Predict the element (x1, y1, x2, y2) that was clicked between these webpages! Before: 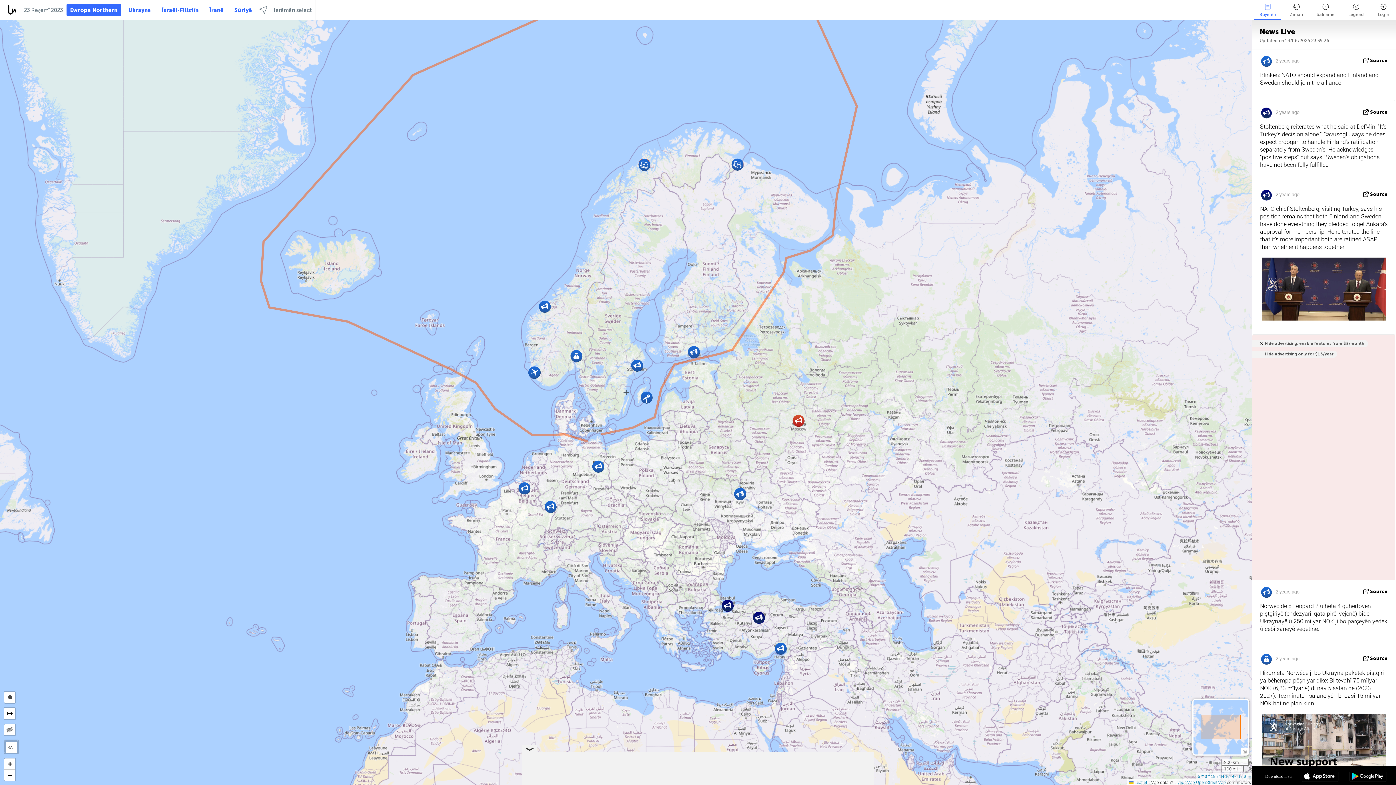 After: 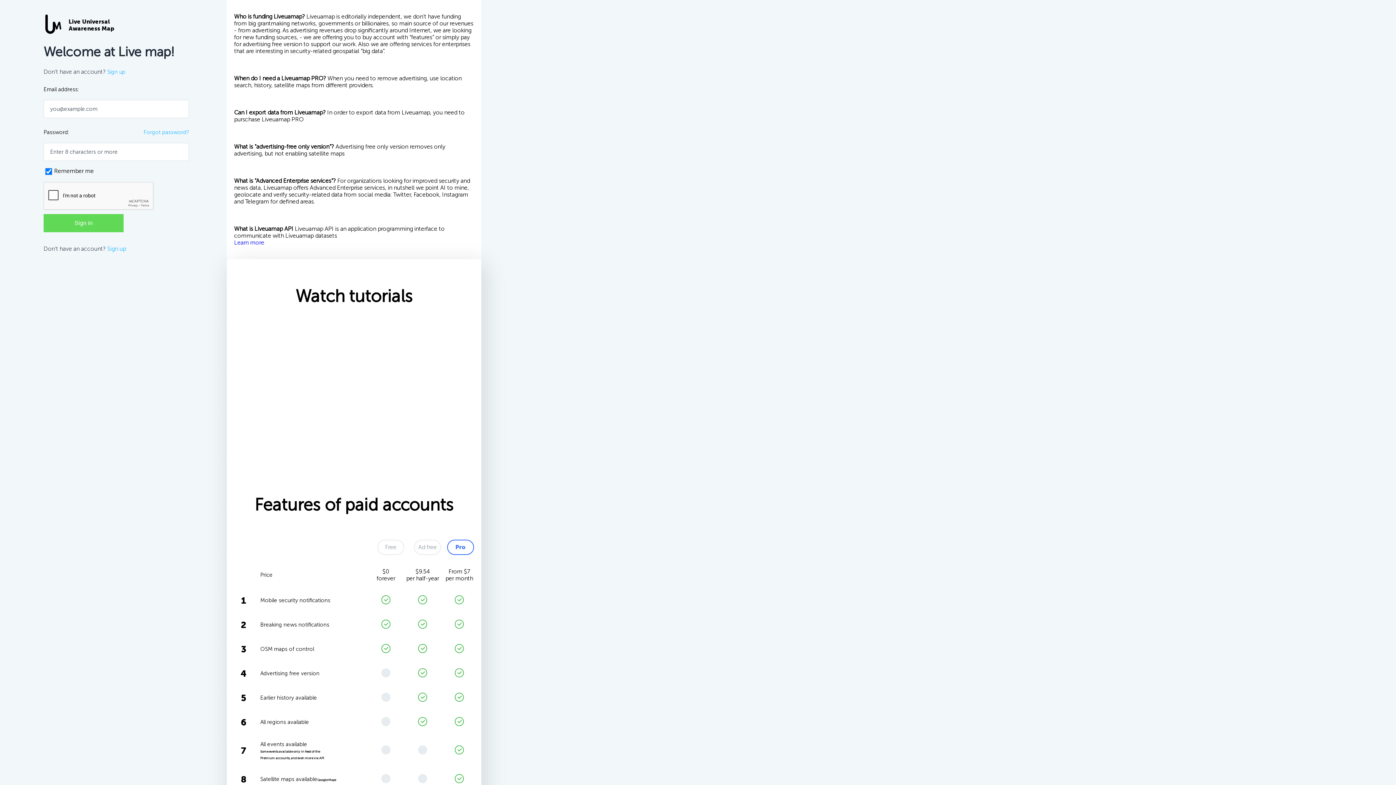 Action: label: Hide advertising only for $15/year bbox: (1252, 351, 1337, 357)